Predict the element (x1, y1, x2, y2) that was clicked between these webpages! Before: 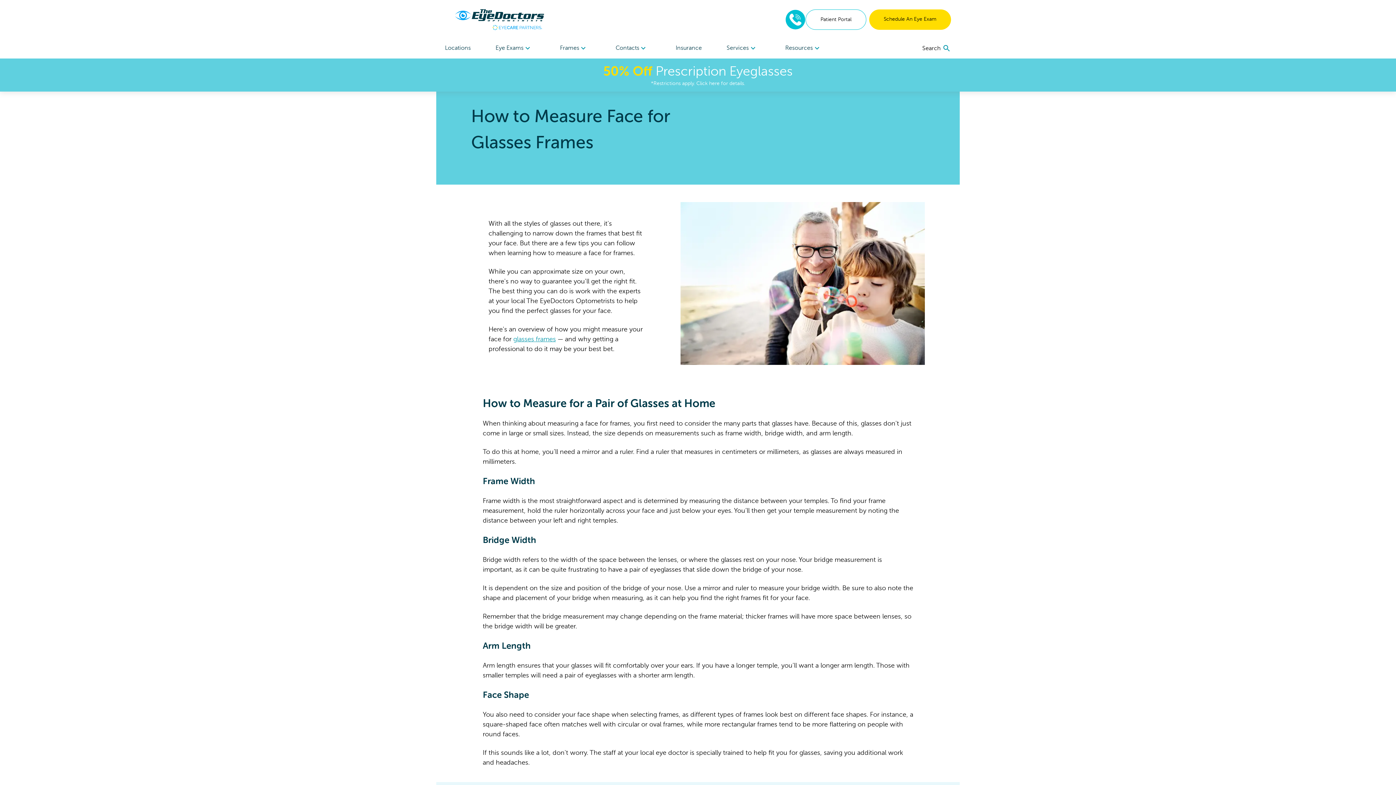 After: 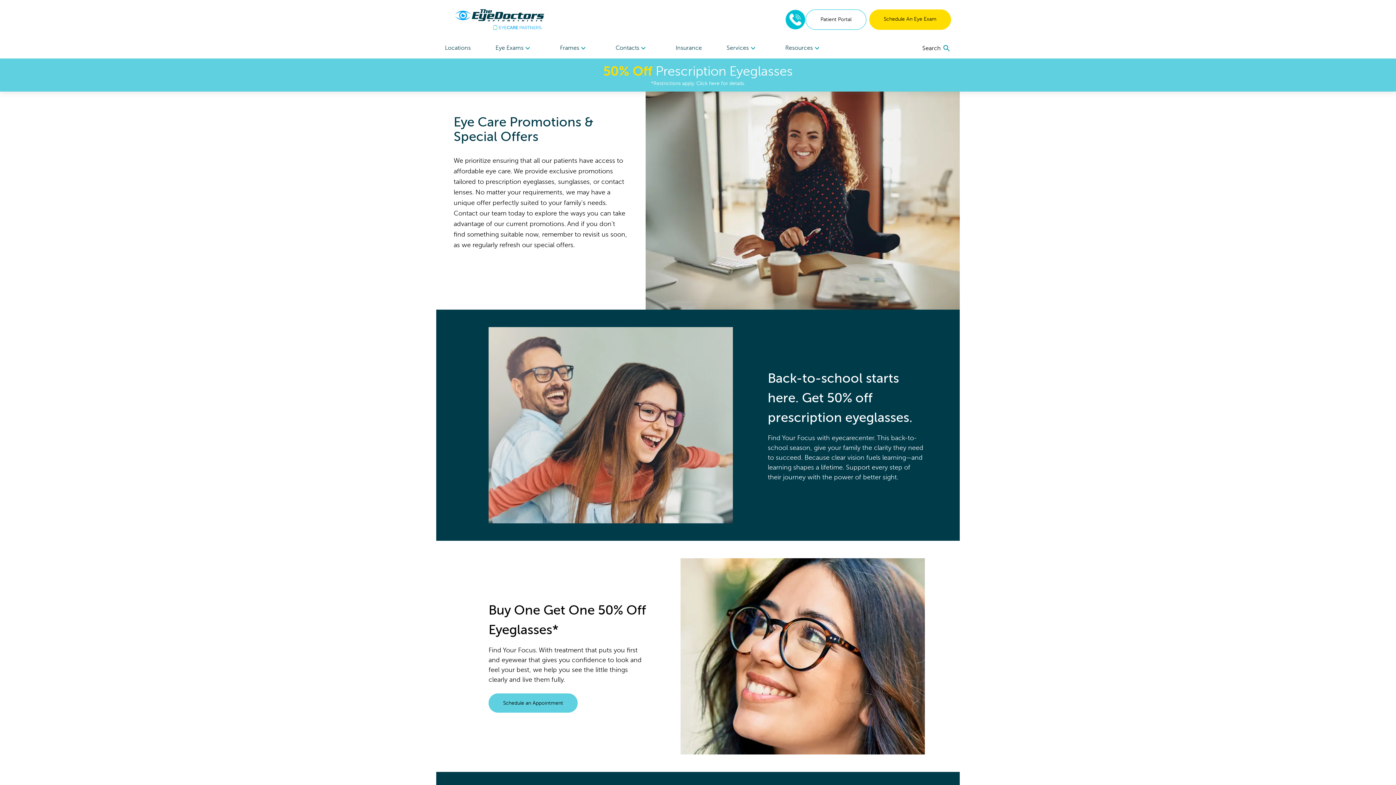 Action: label: 50% Off Prescription Eyeglasses

*Restrictions apply. Click here for details. bbox: (0, 58, 1396, 91)